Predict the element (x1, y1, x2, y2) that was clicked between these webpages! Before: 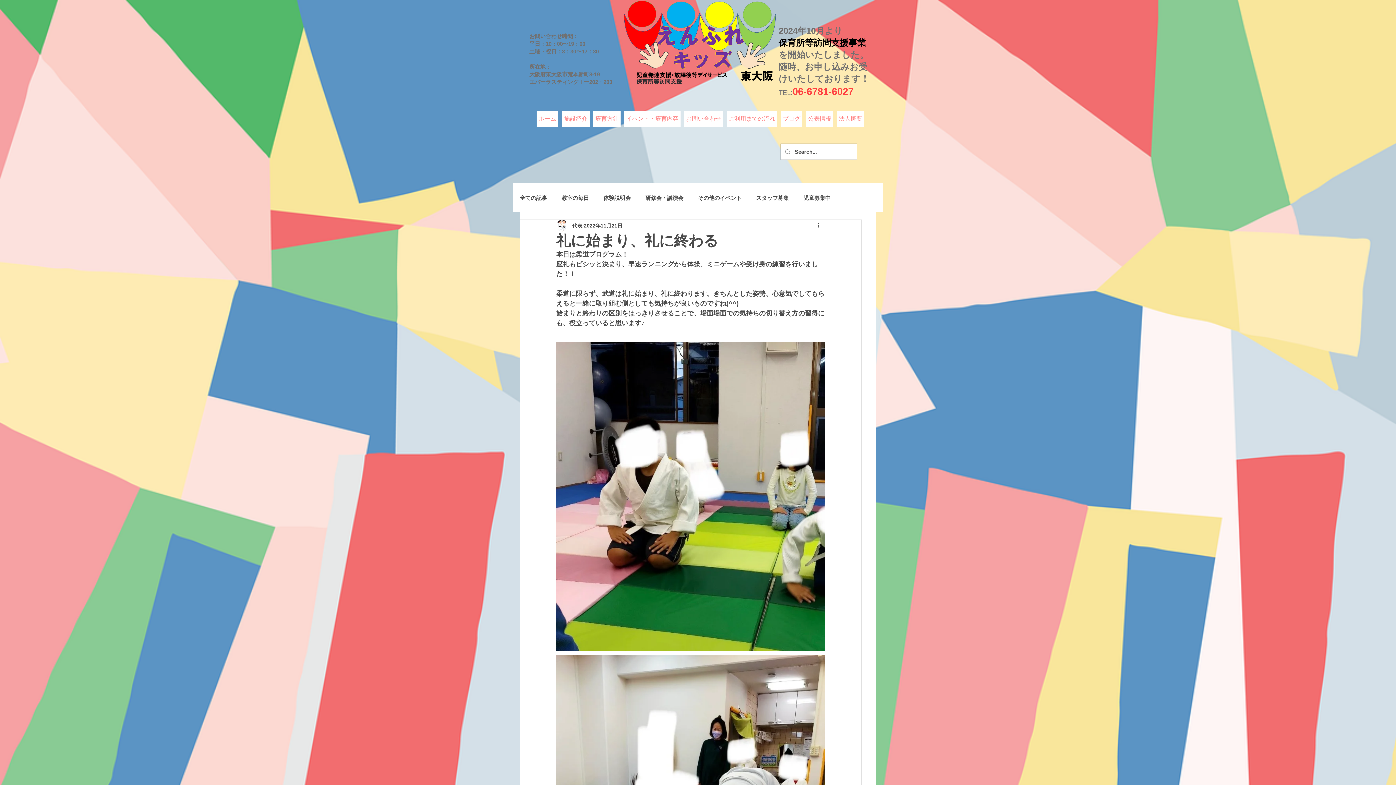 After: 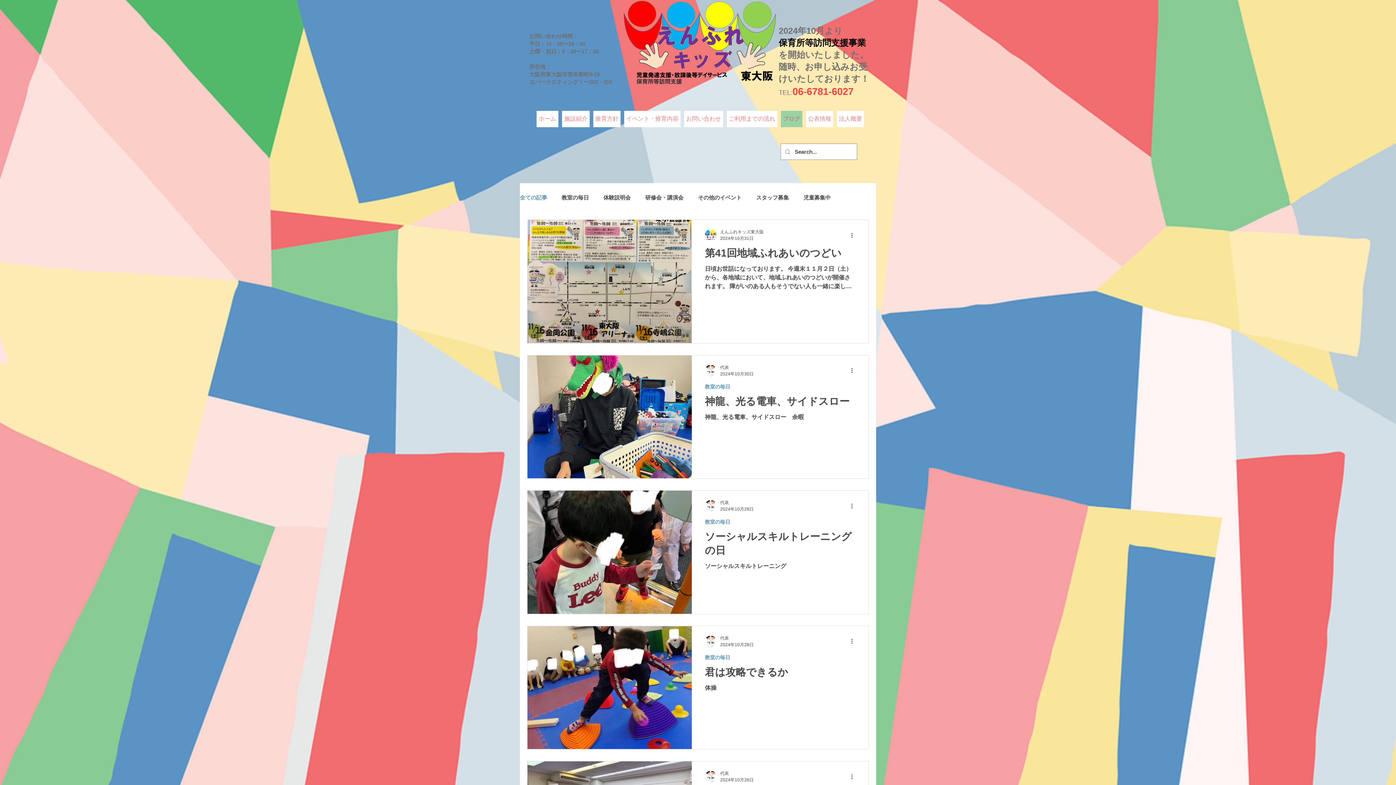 Action: bbox: (520, 194, 547, 201) label: 全ての記事